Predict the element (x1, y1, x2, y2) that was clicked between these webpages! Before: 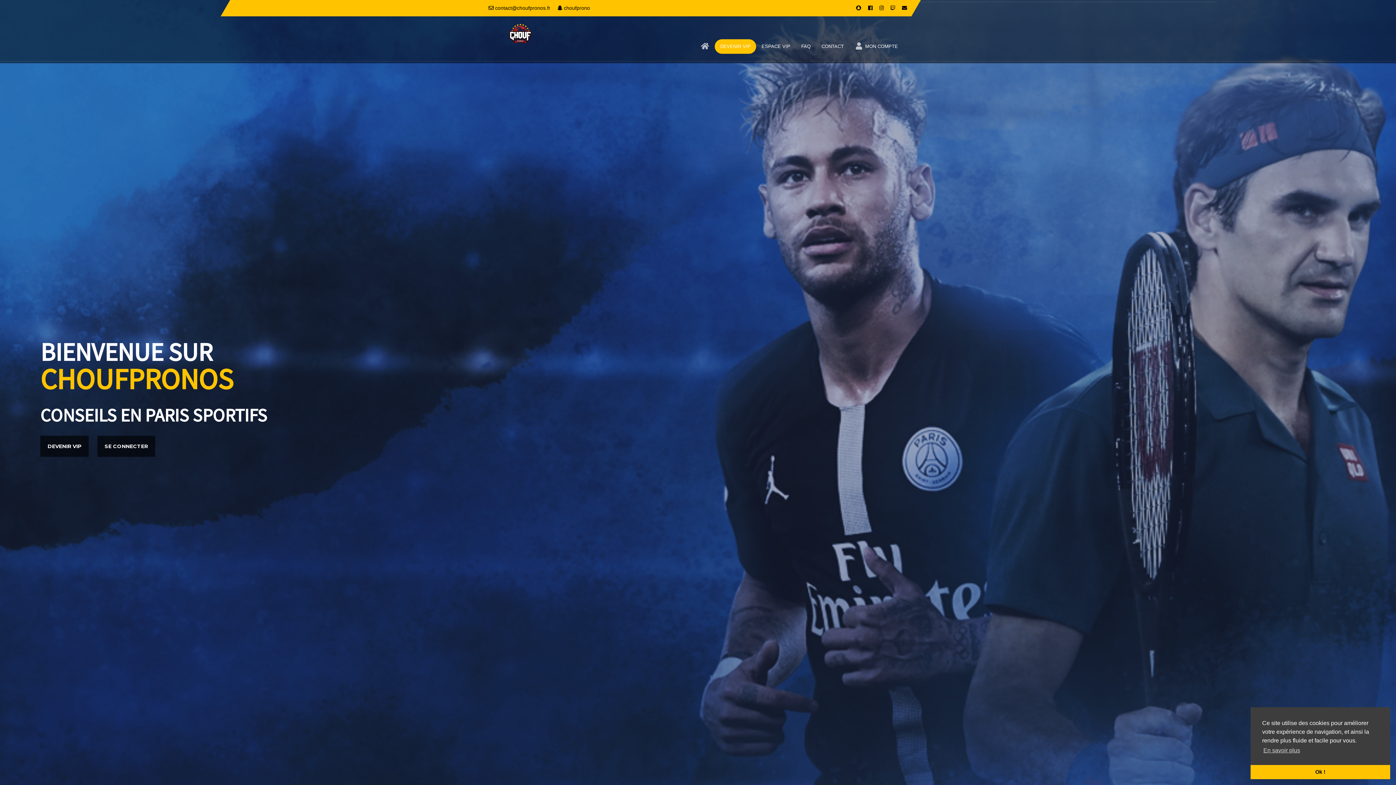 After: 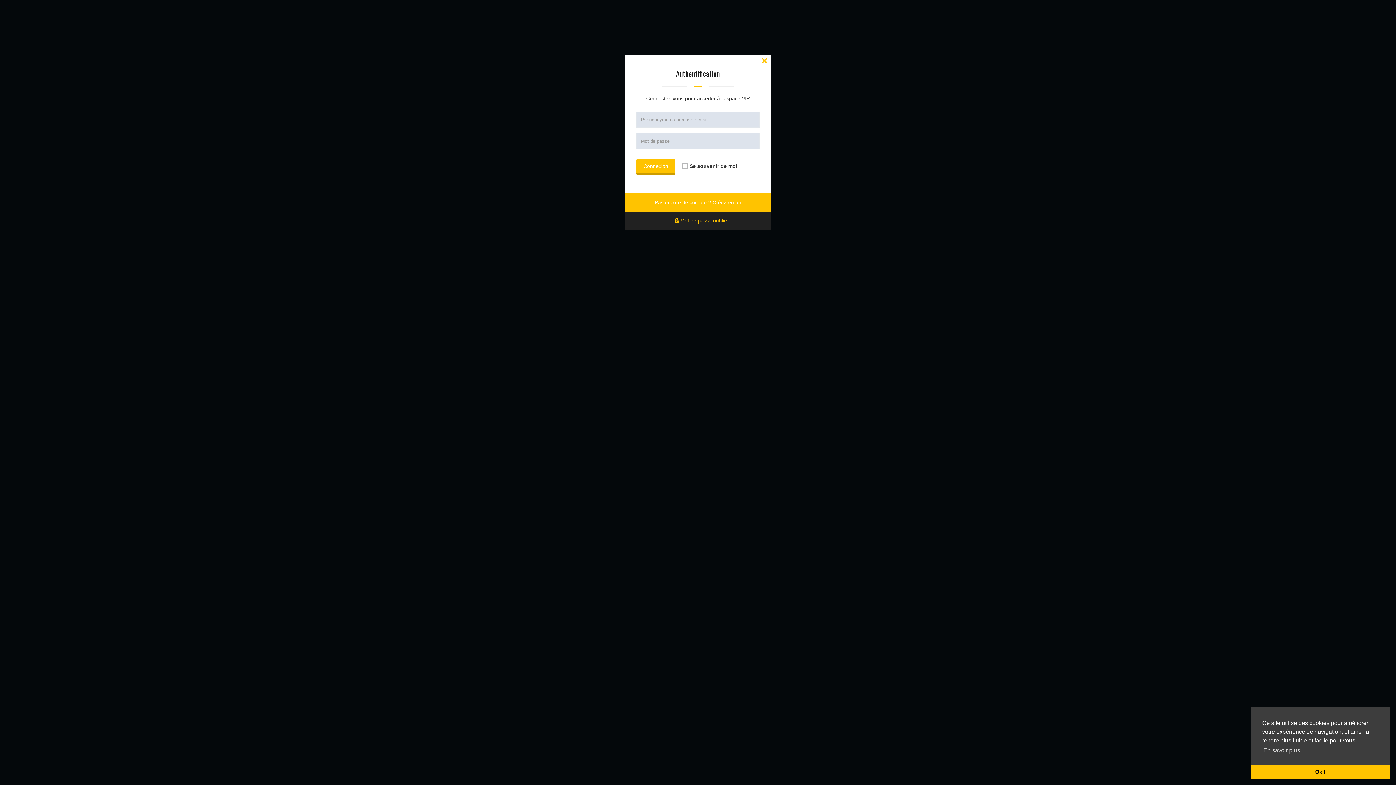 Action: label:   MON COMPTE bbox: (849, 39, 903, 53)